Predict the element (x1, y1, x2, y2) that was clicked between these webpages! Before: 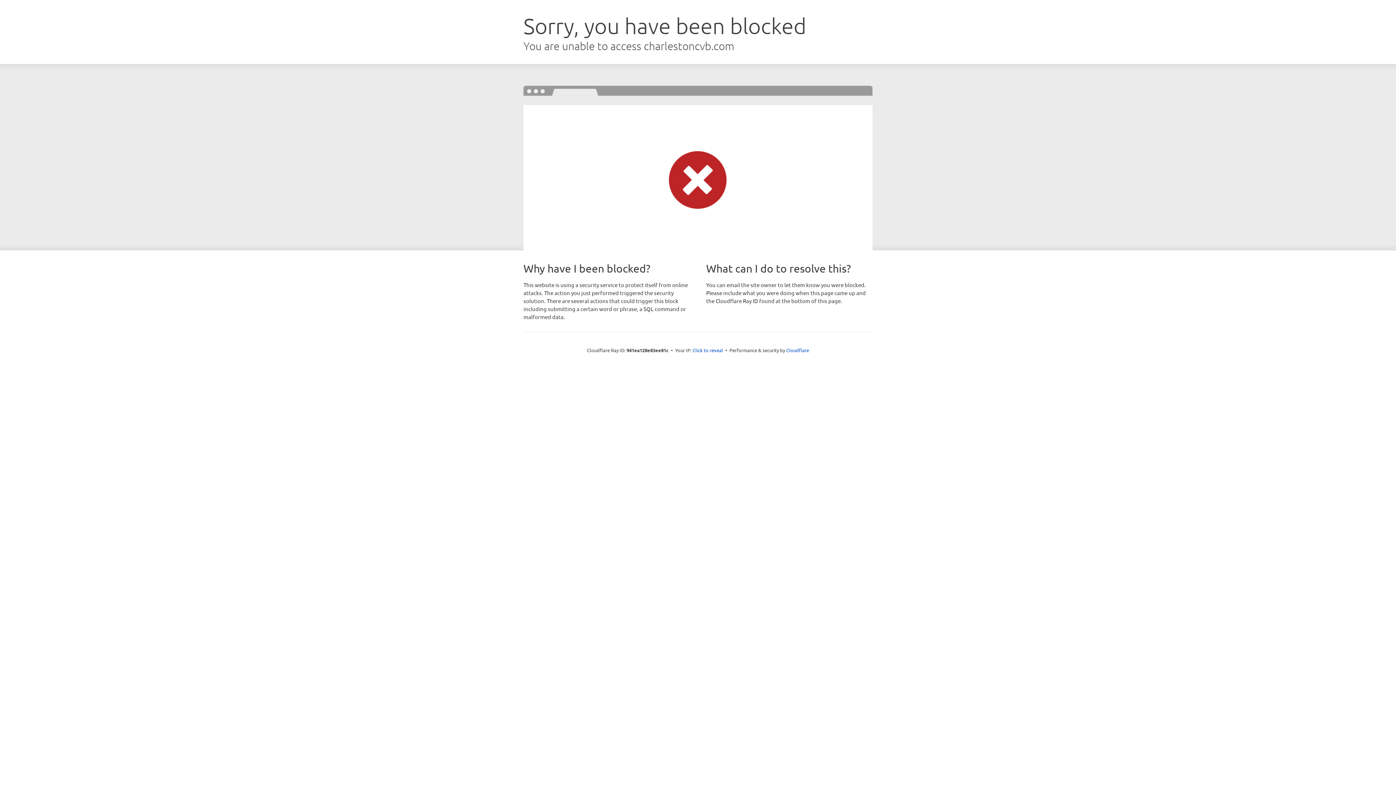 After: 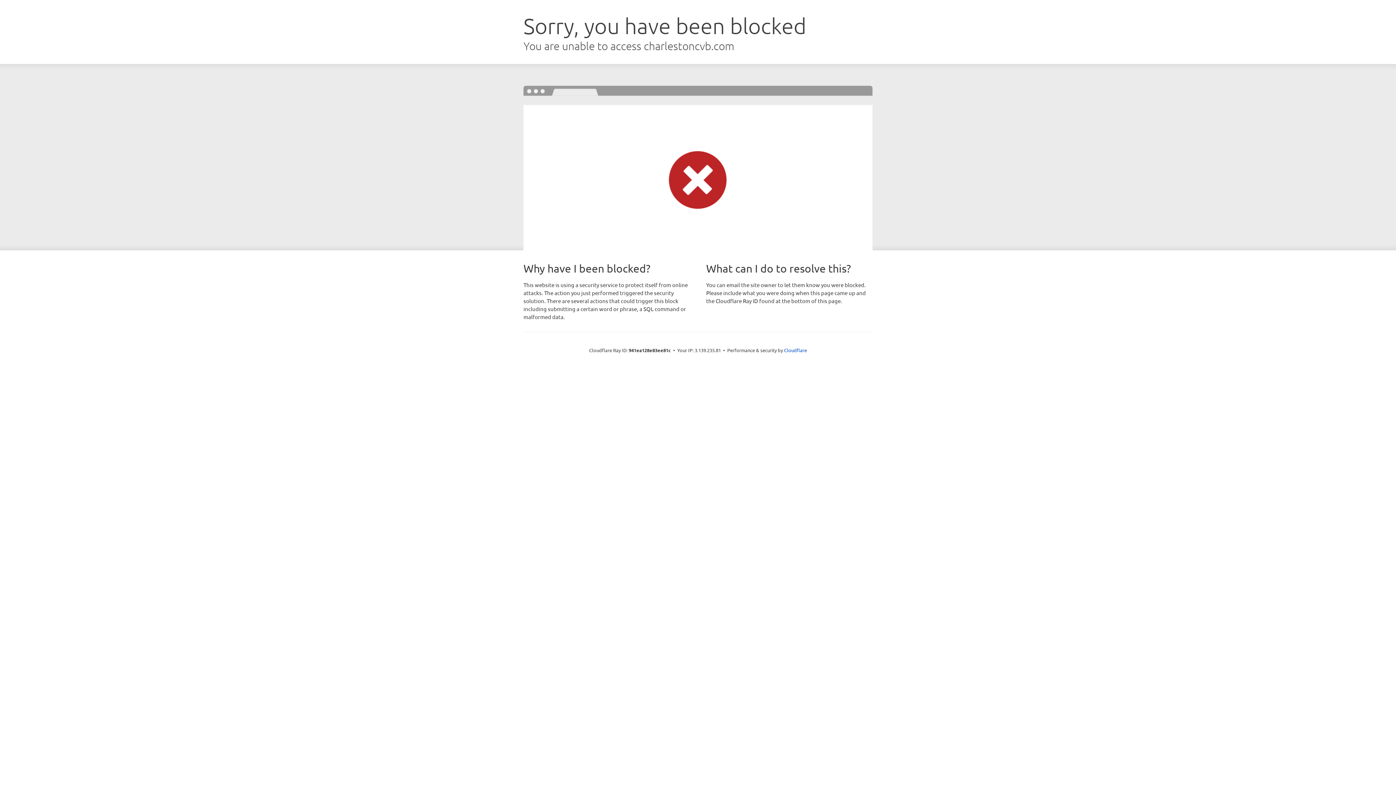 Action: label: Click to reveal bbox: (692, 346, 723, 353)